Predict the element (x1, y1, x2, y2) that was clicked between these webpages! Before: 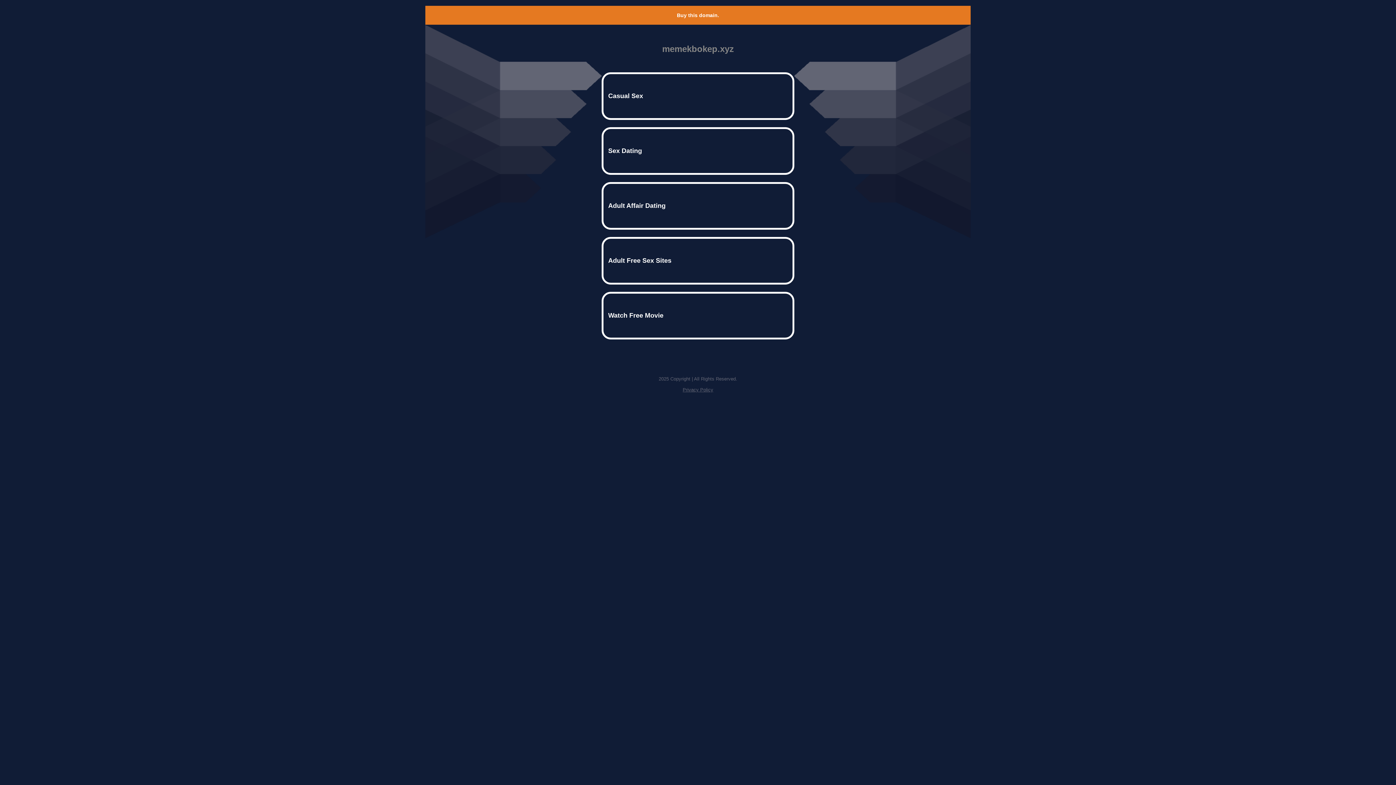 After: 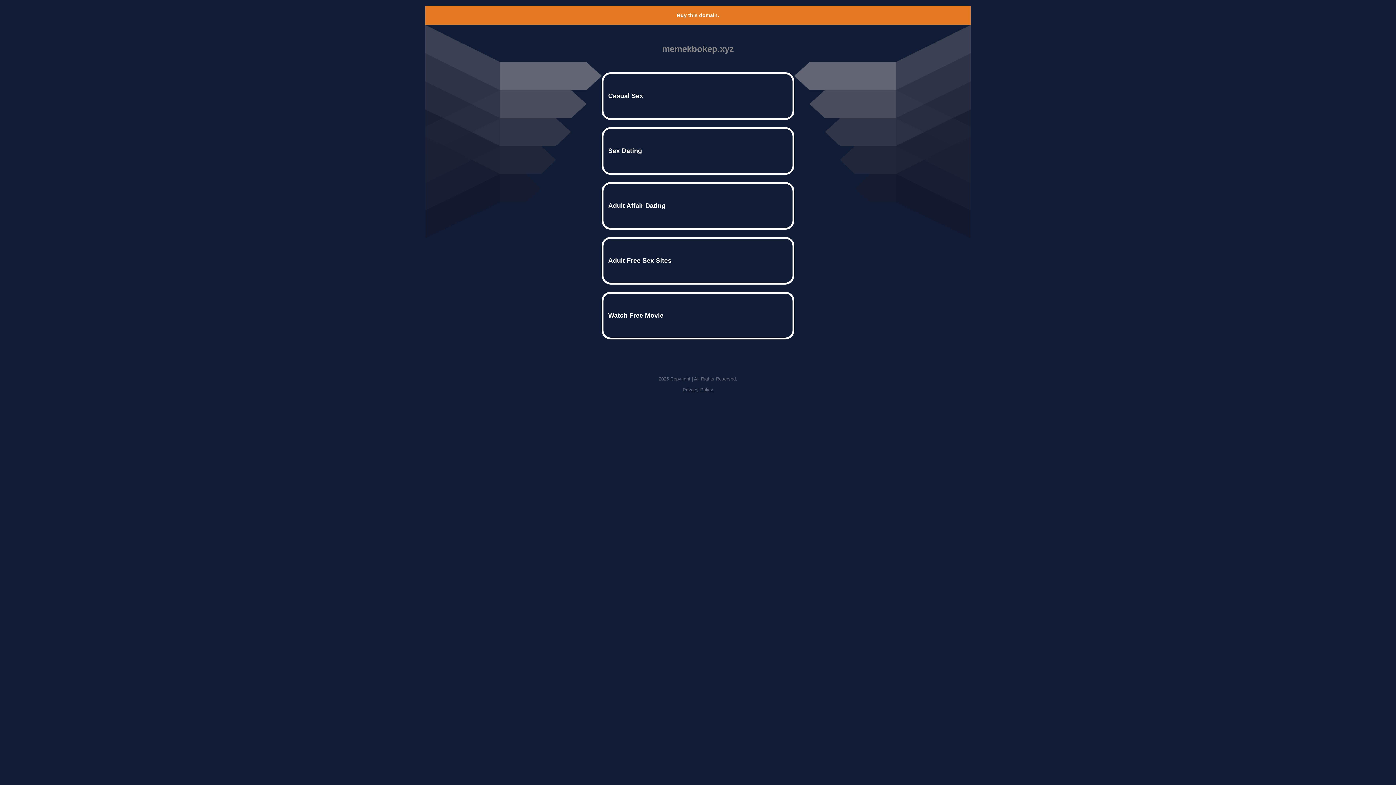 Action: label: Buy this domain. bbox: (677, 12, 719, 18)